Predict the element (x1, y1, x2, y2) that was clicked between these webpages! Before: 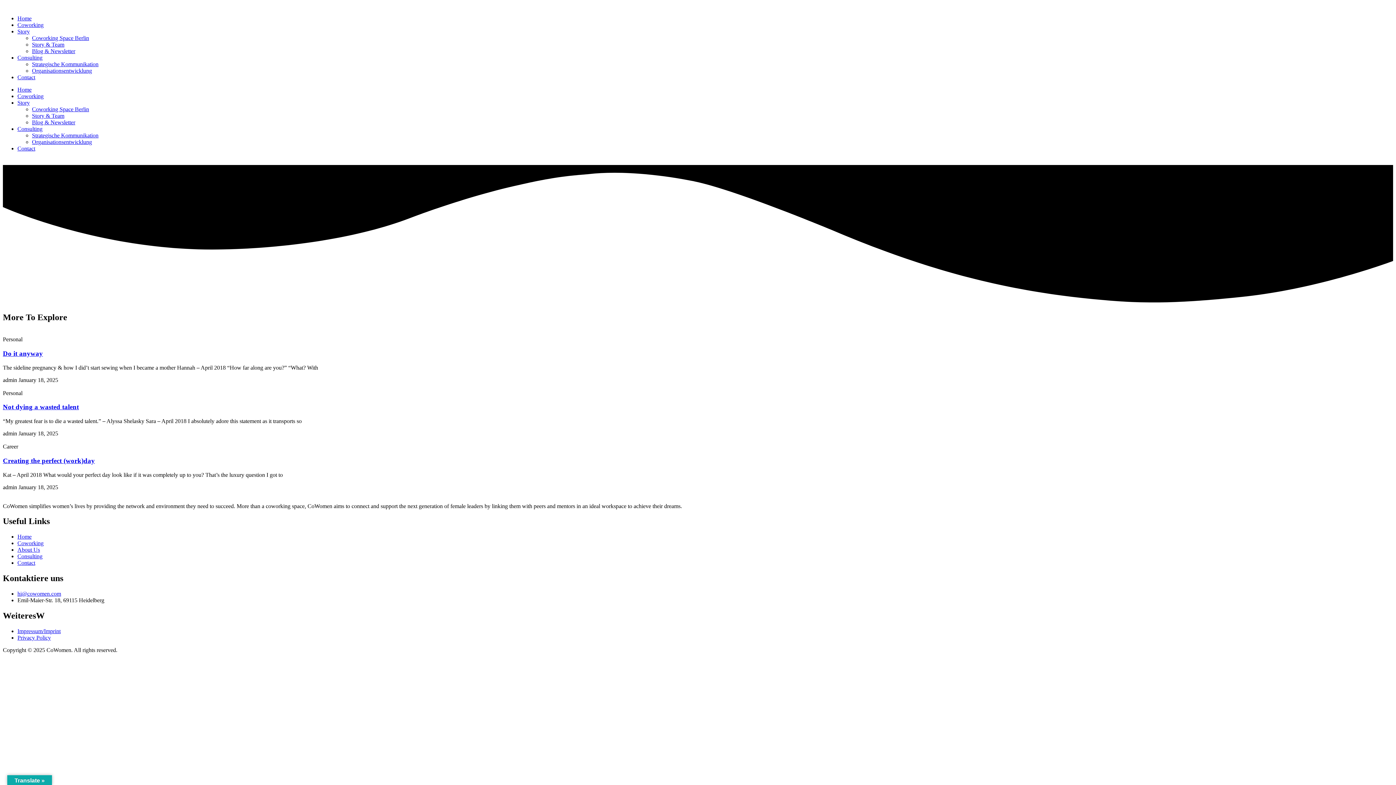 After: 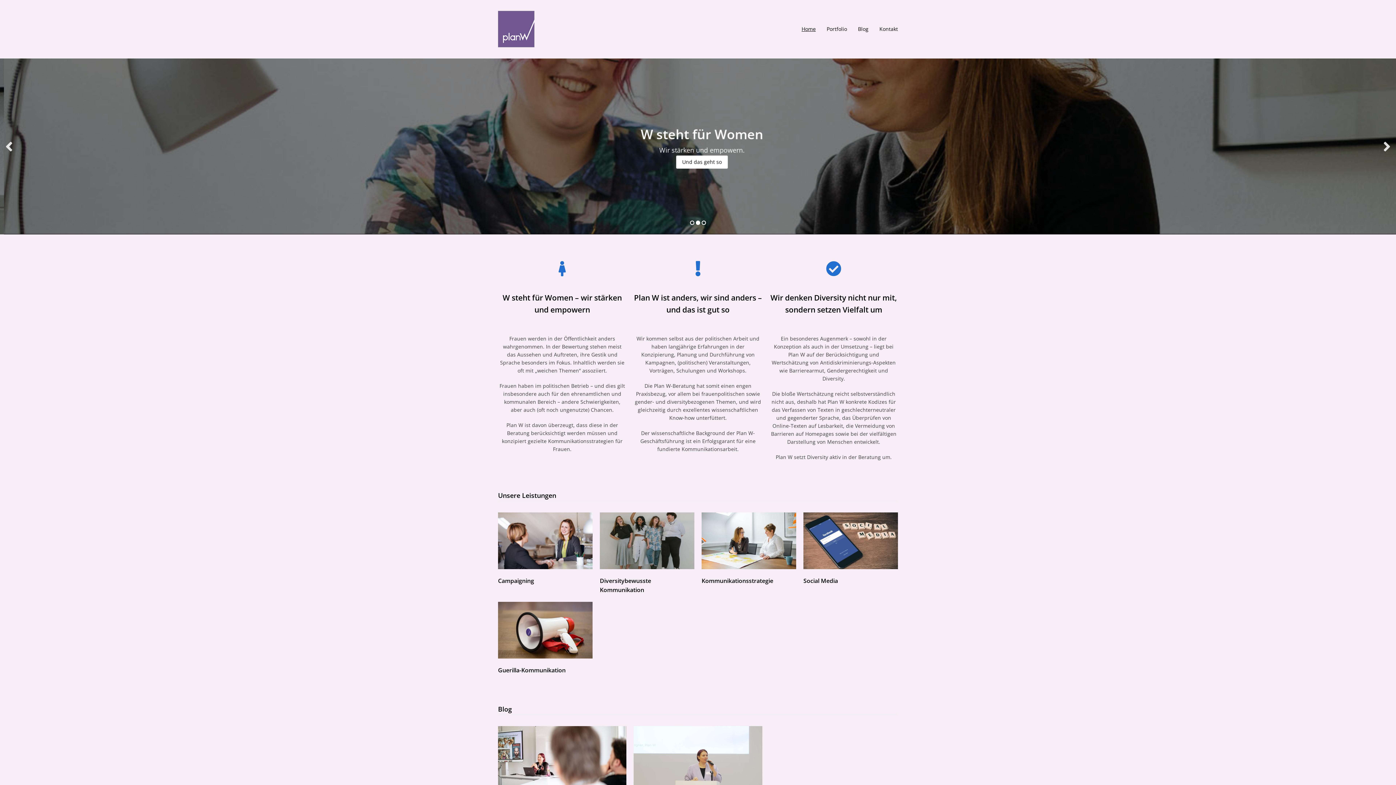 Action: label: Strategische Kommunikation bbox: (32, 61, 98, 67)